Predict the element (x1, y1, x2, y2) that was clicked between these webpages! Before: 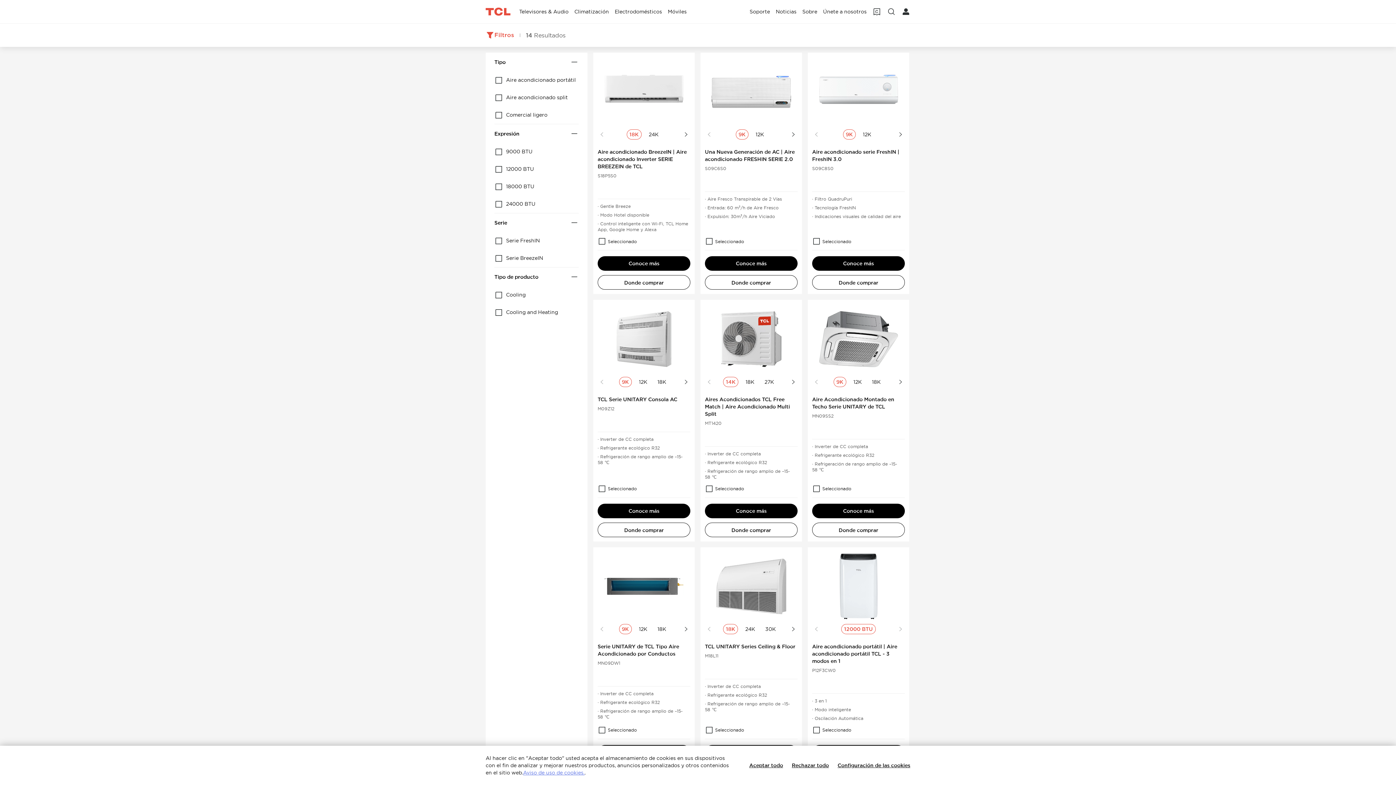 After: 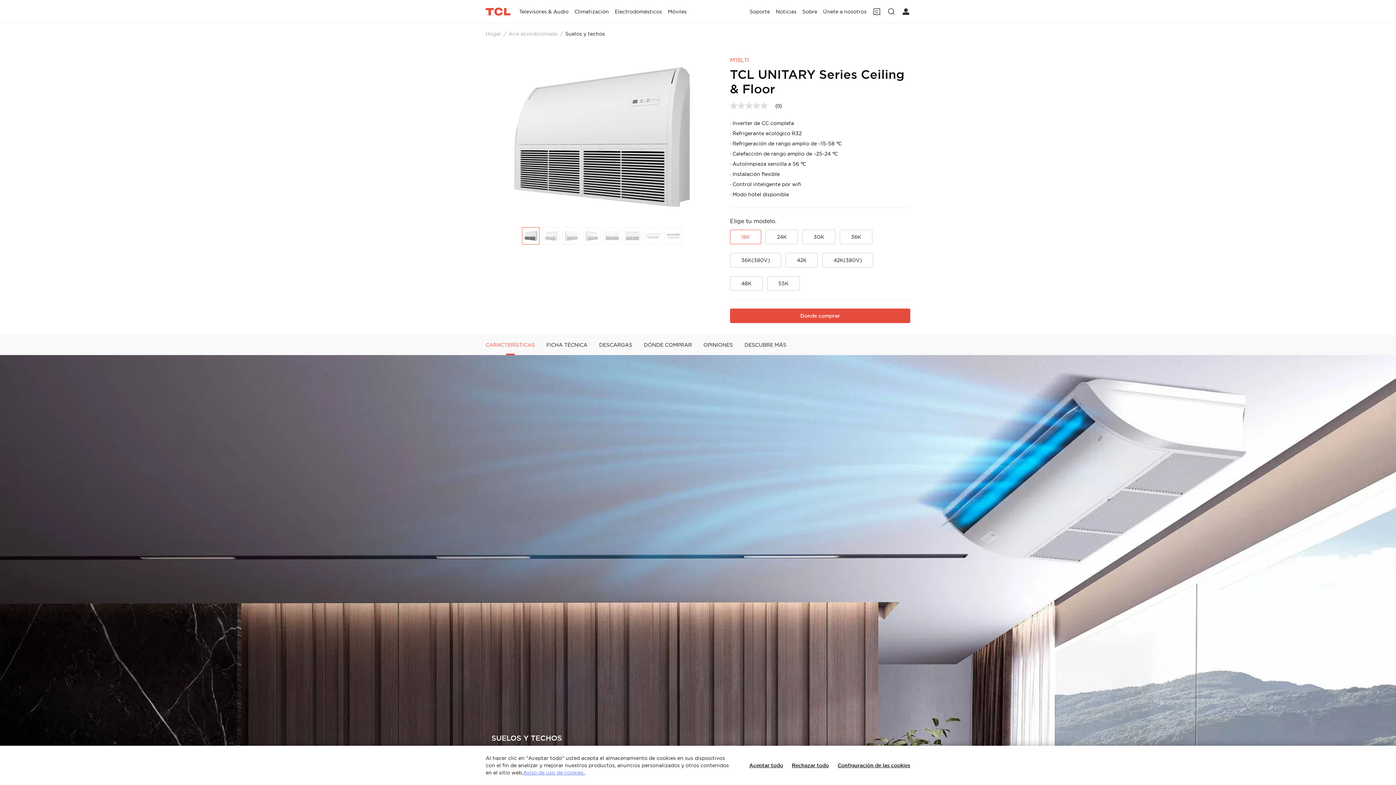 Action: bbox: (705, 634, 797, 650) label: TCL UNITARY Series Ceiling & Floor